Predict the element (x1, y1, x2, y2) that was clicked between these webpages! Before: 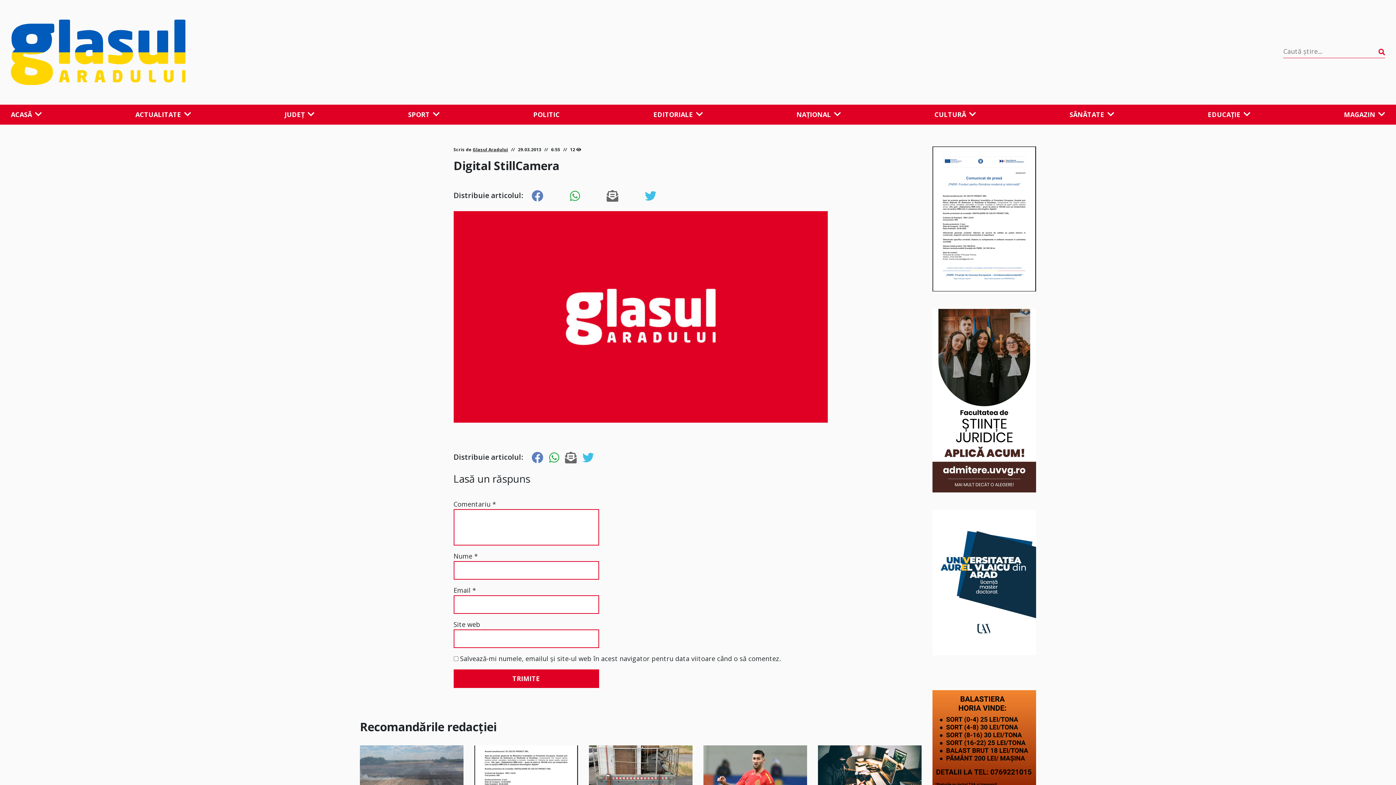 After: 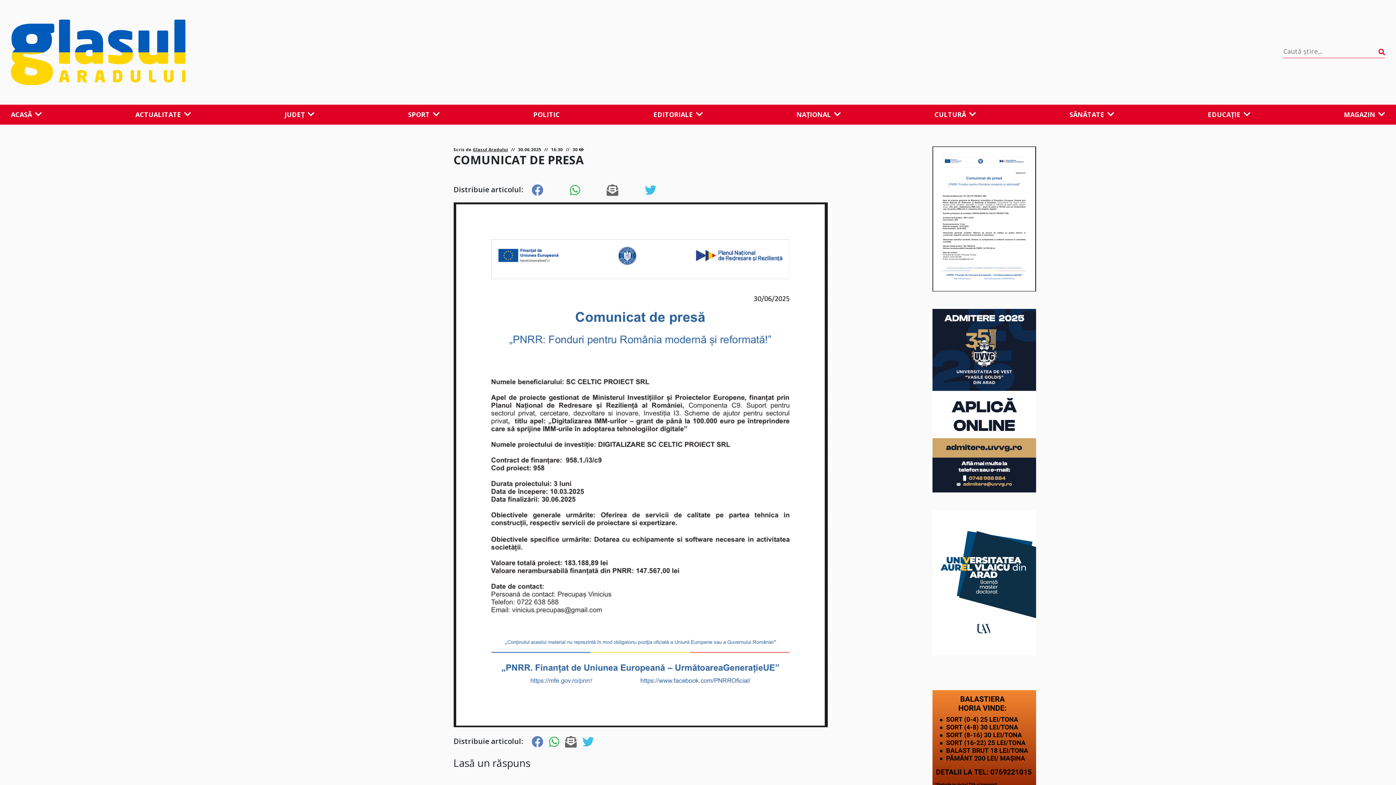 Action: bbox: (474, 745, 578, 803)